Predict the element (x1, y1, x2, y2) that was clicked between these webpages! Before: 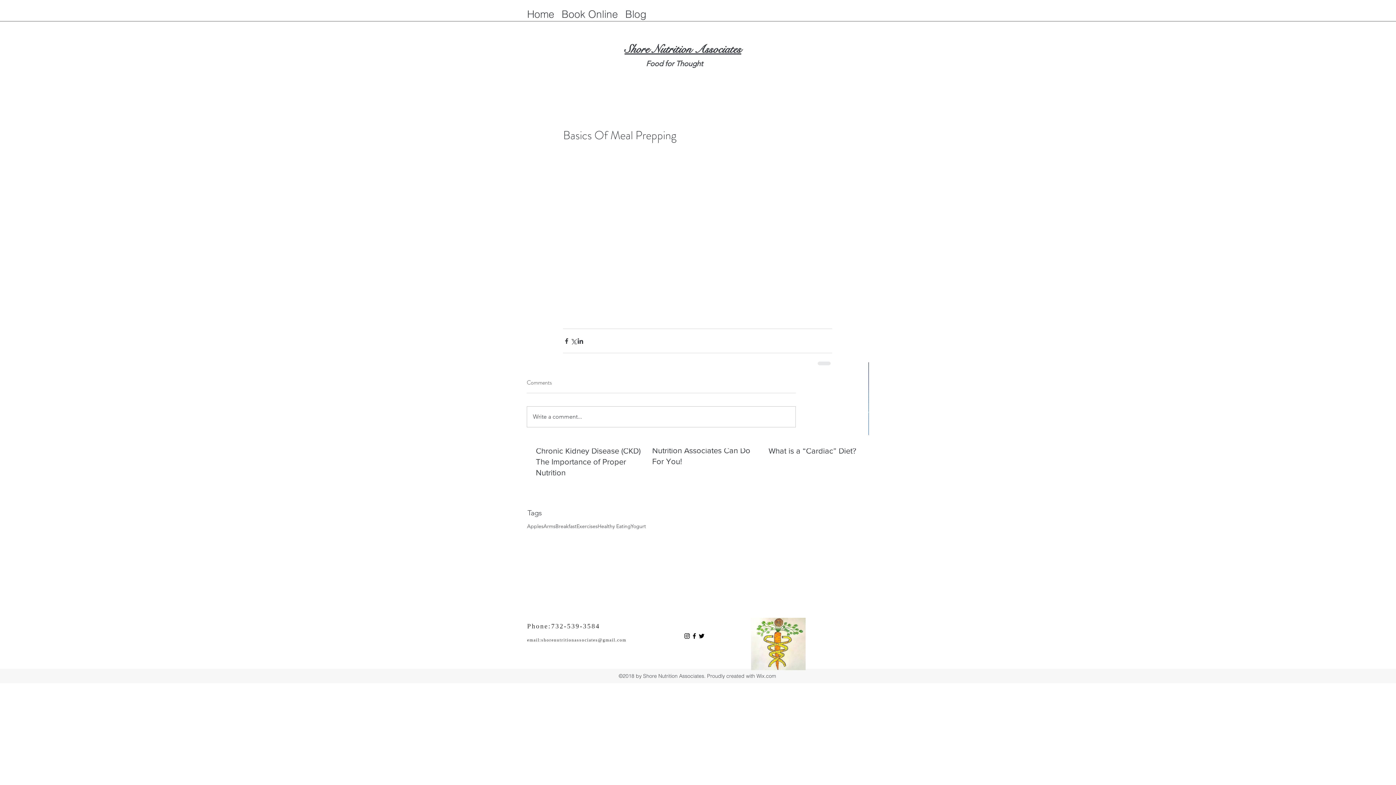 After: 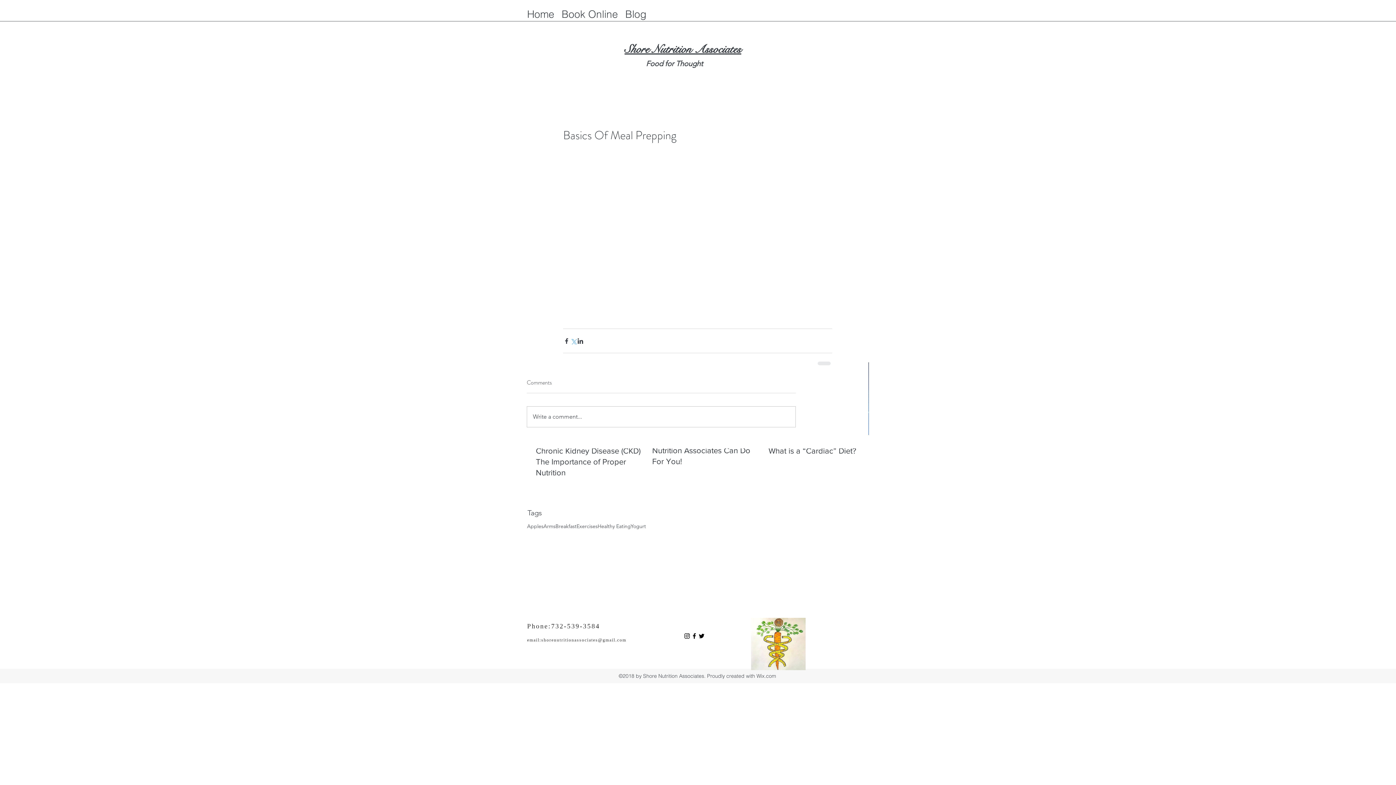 Action: bbox: (570, 337, 577, 344) label: Share via X (Twitter)